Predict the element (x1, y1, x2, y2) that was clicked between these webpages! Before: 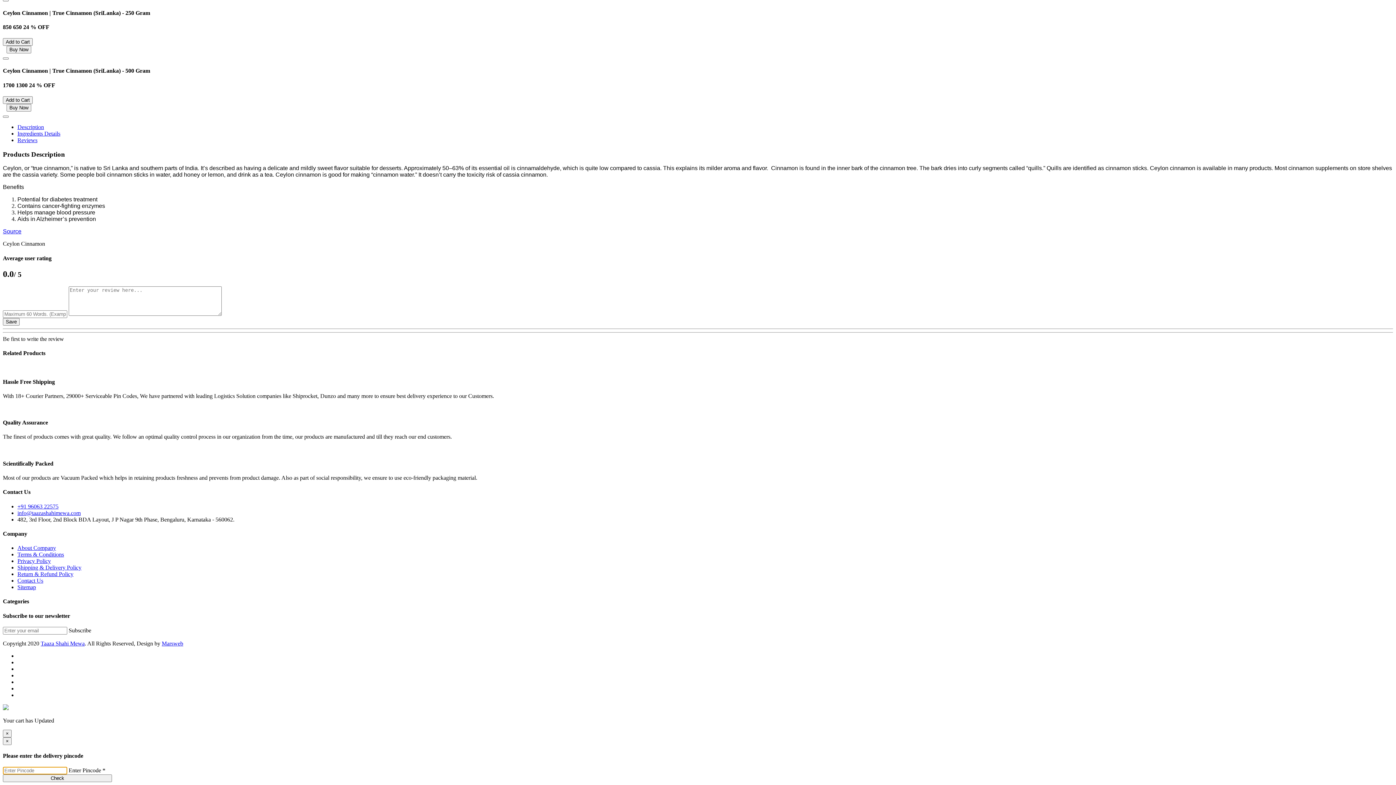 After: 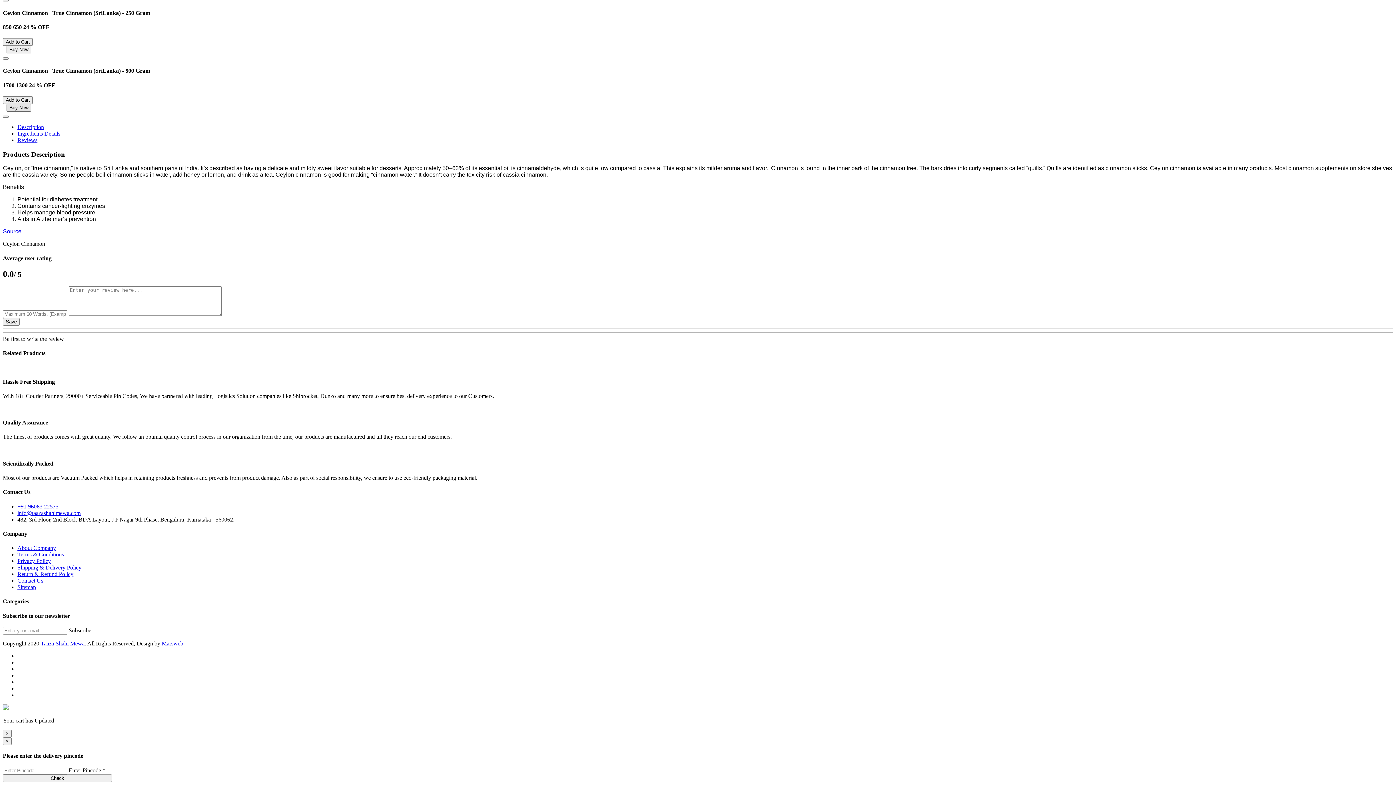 Action: label: Buy Now bbox: (6, 104, 31, 111)